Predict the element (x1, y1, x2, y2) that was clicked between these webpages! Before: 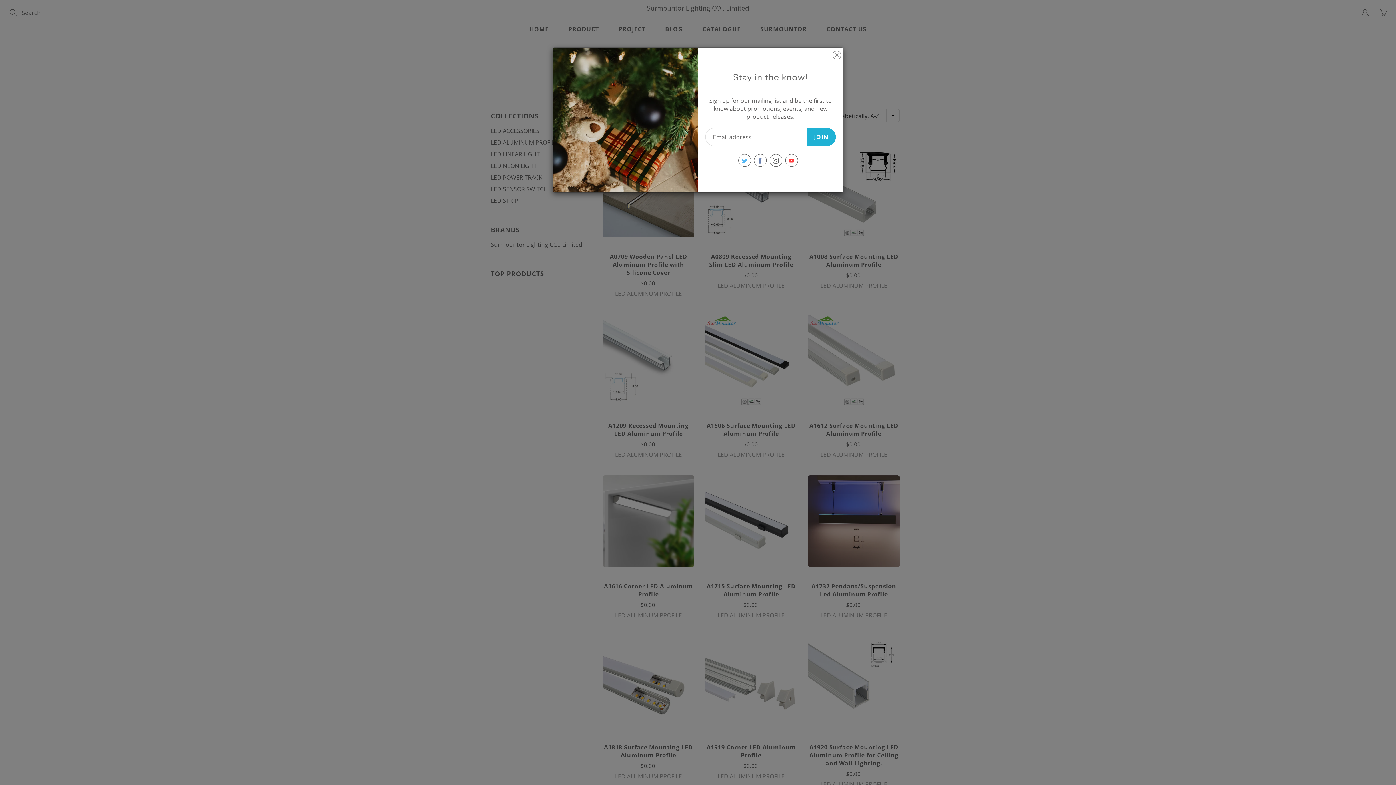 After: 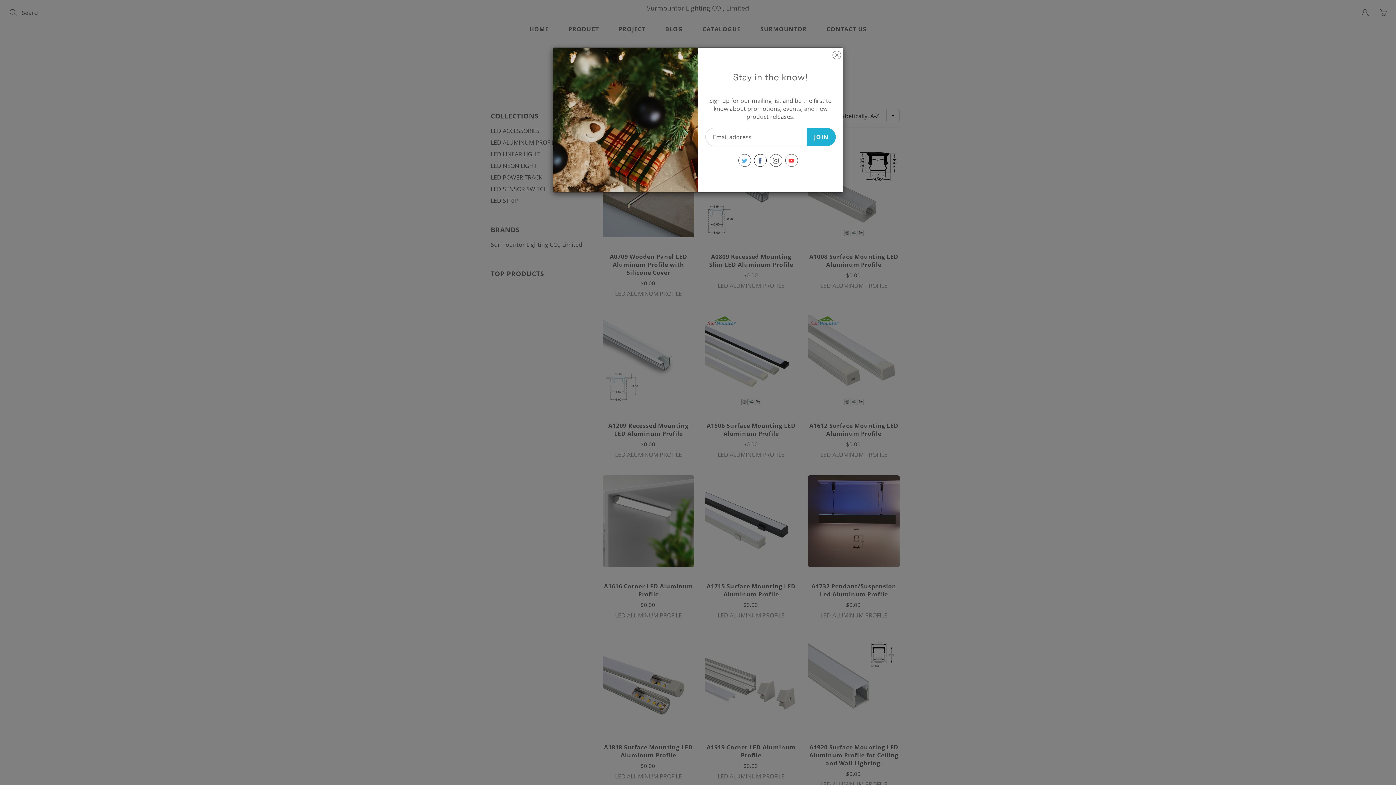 Action: bbox: (754, 154, 766, 166)